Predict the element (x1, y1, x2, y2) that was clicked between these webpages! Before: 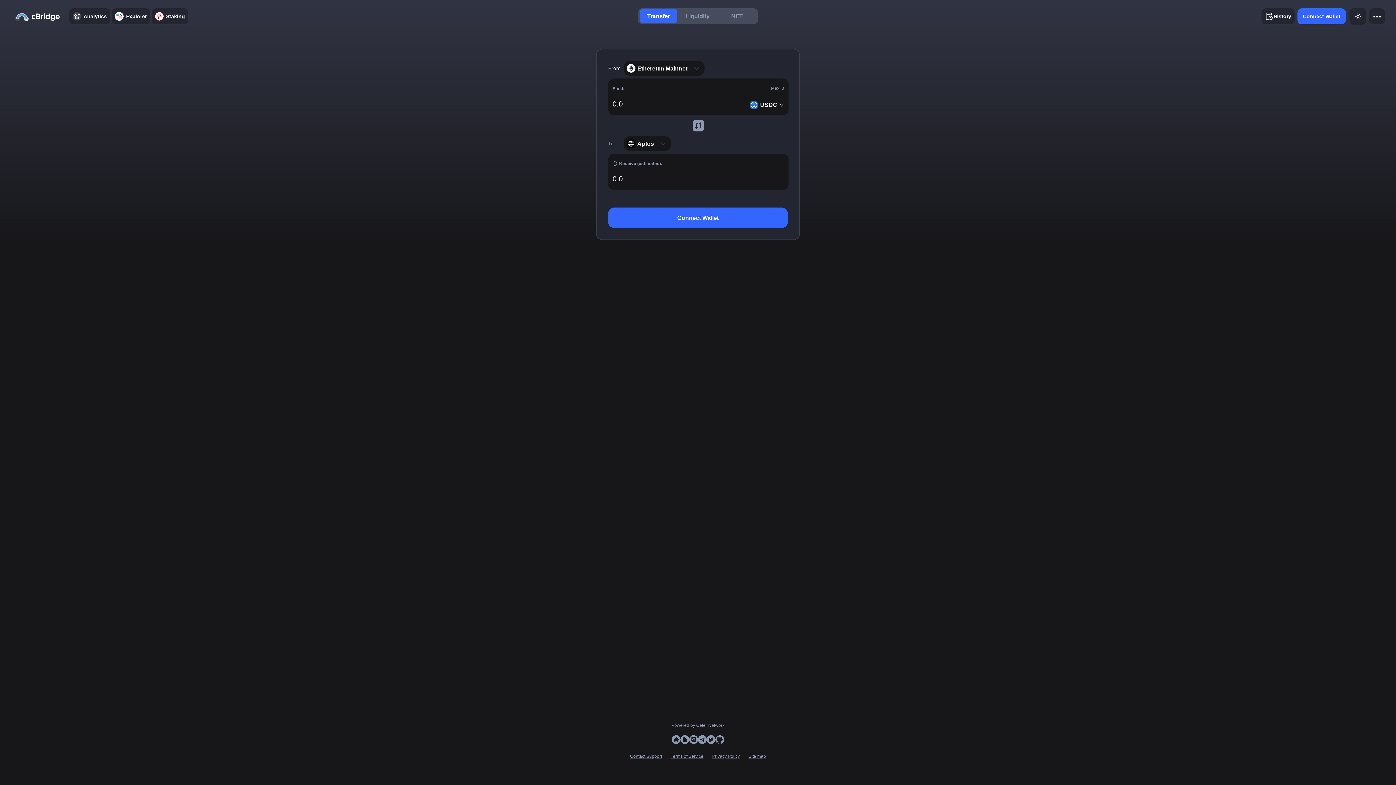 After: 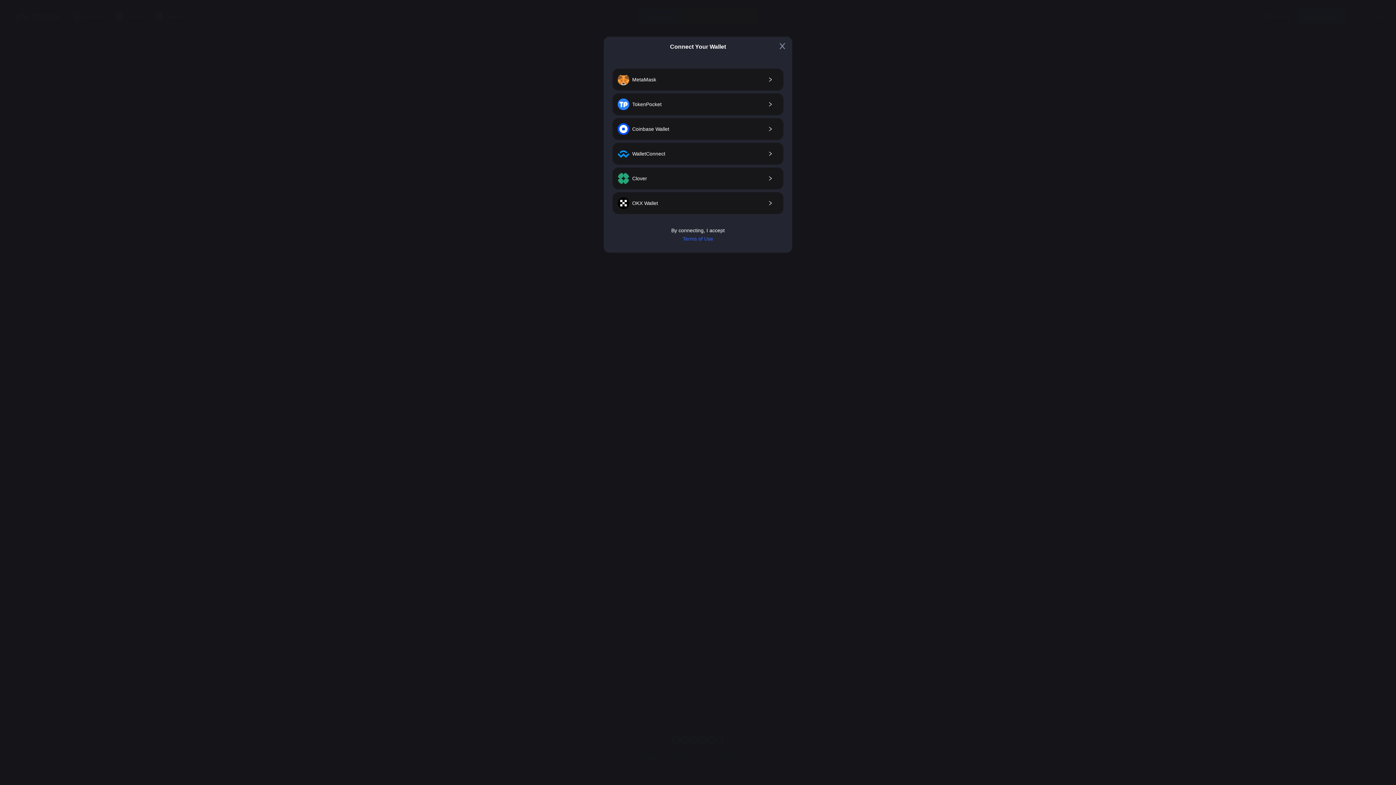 Action: label: Connect Wallet bbox: (1297, 8, 1346, 24)